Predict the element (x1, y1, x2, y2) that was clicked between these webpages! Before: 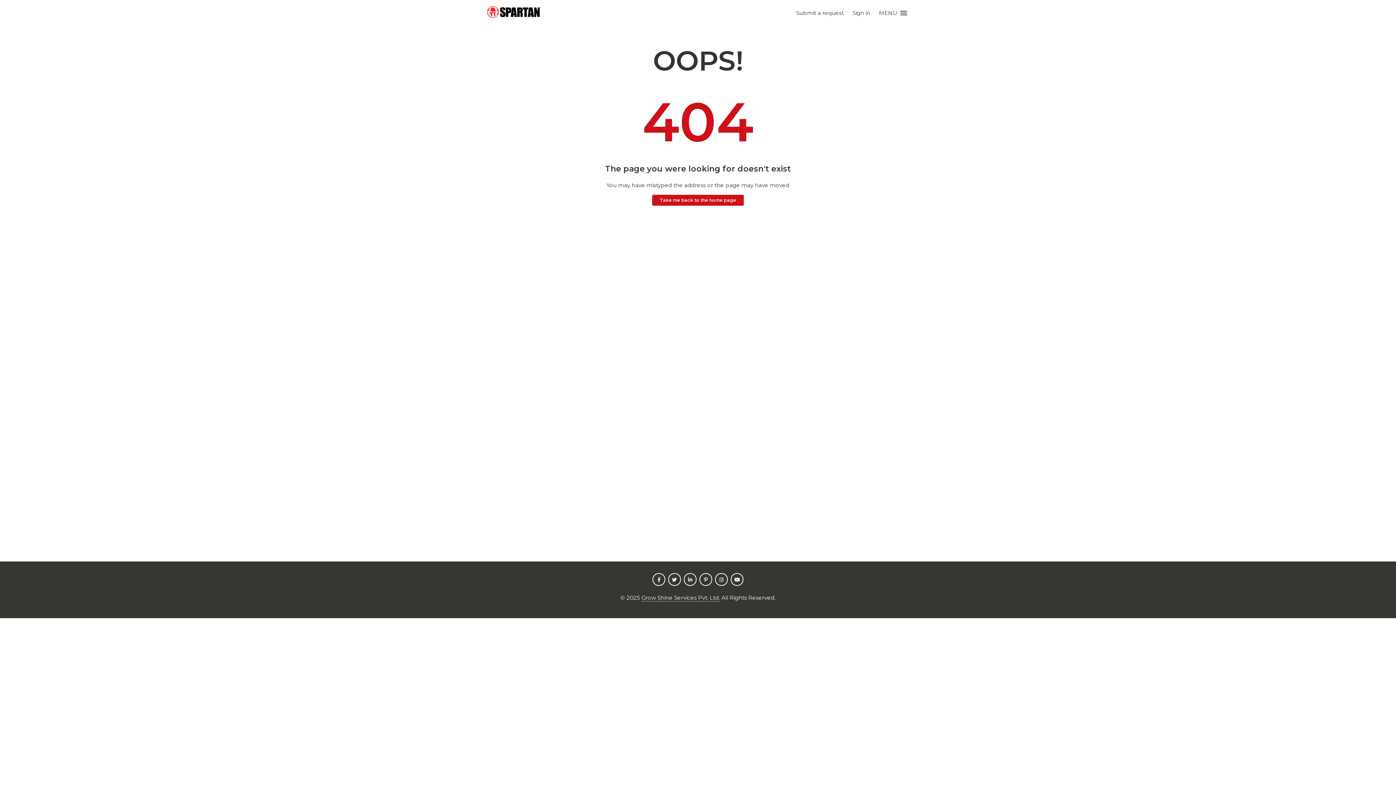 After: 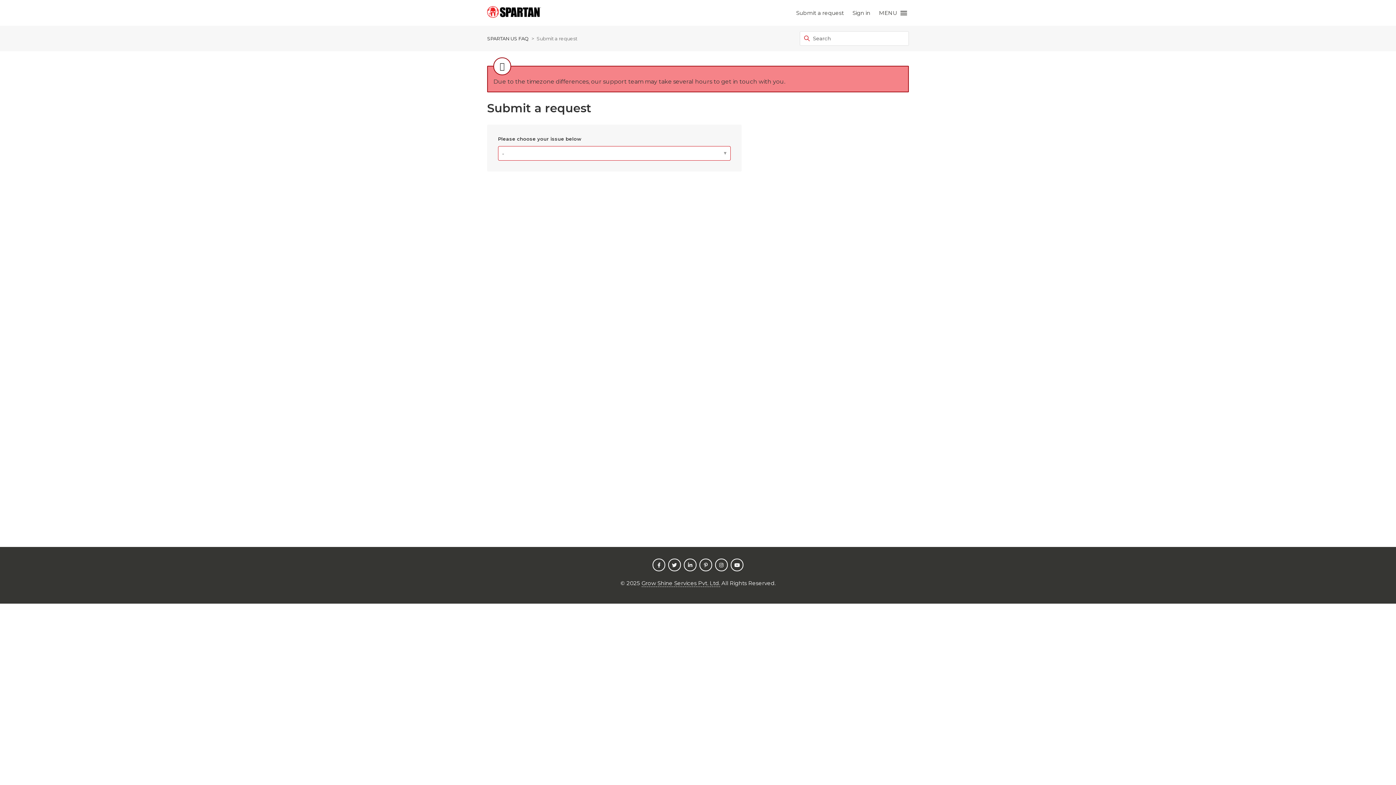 Action: label: Submit a request bbox: (792, 8, 847, 16)